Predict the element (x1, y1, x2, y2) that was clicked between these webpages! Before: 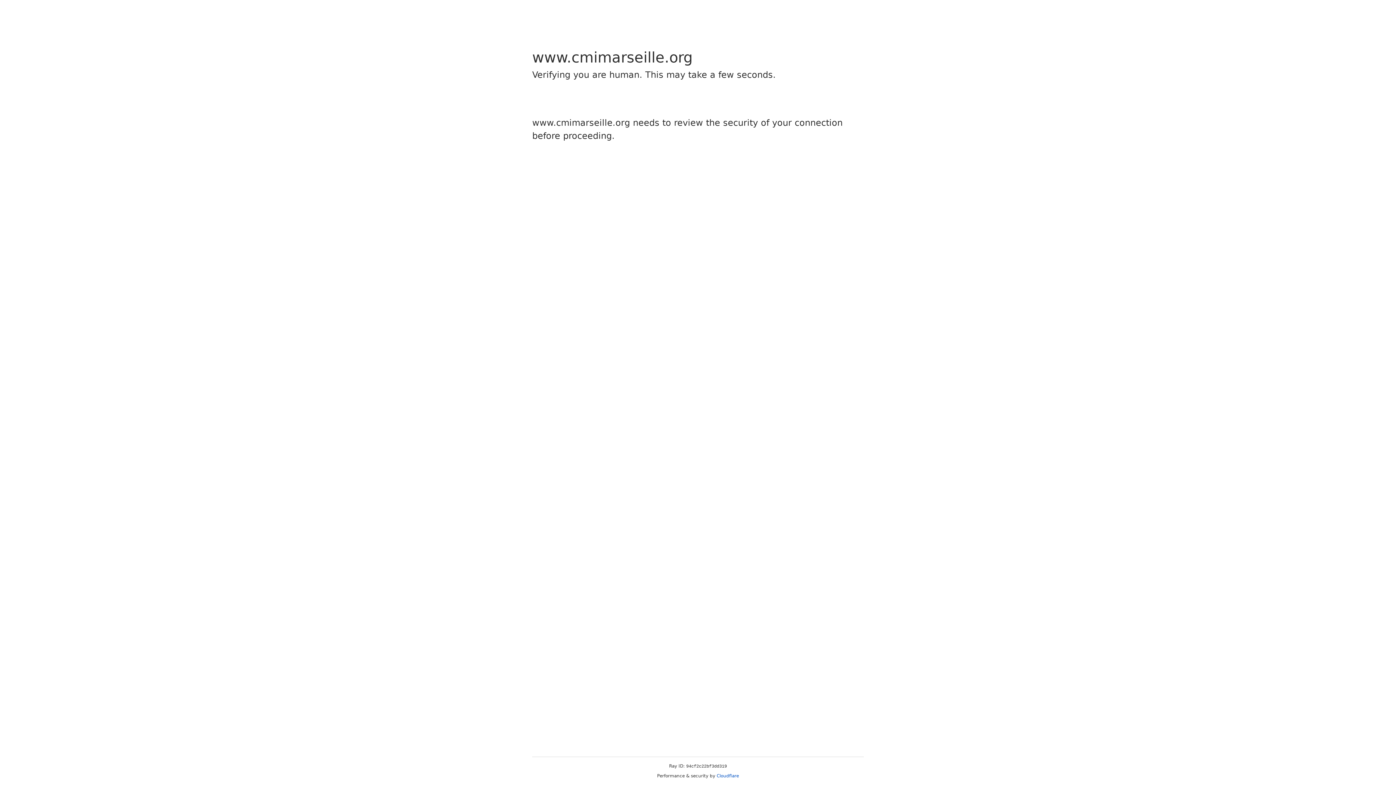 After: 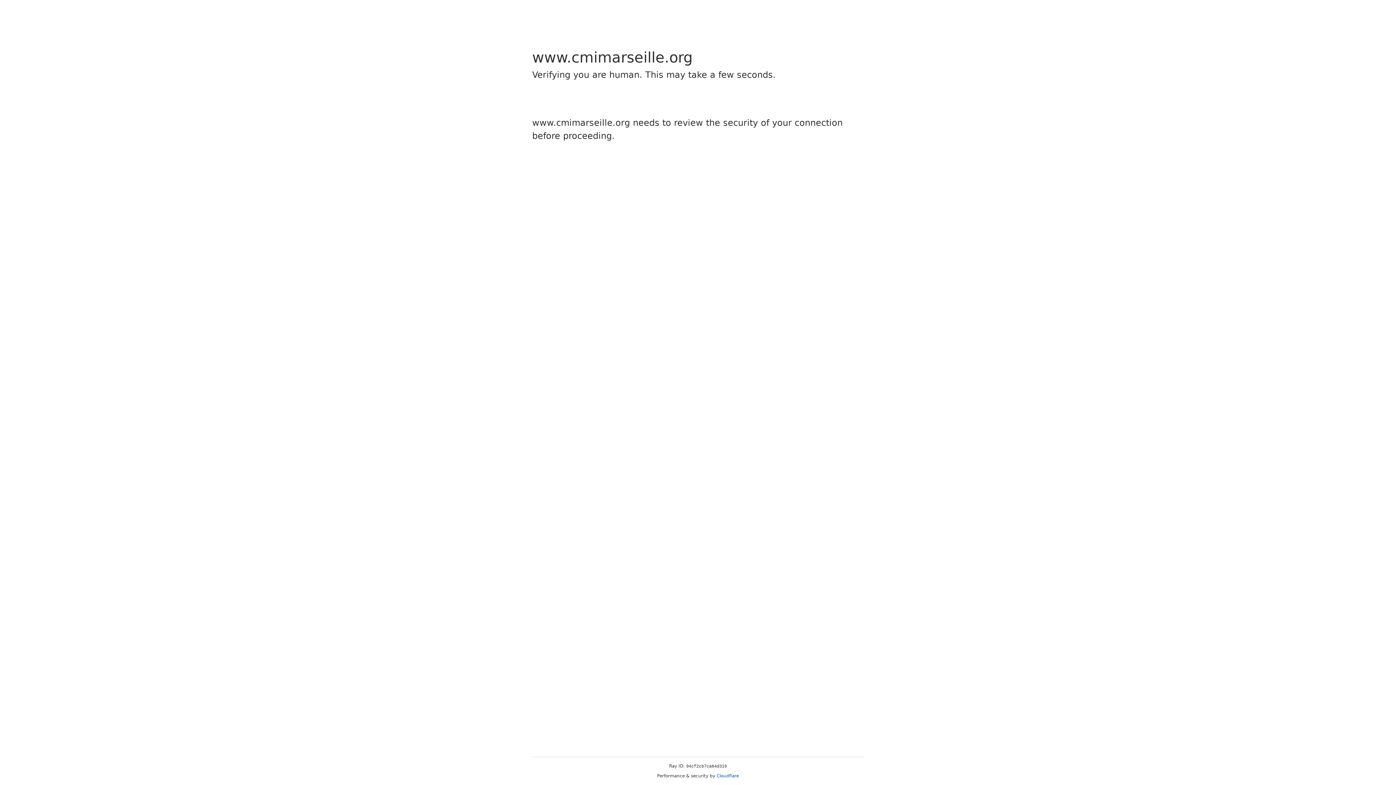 Action: bbox: (716, 773, 739, 778) label: Cloudflare